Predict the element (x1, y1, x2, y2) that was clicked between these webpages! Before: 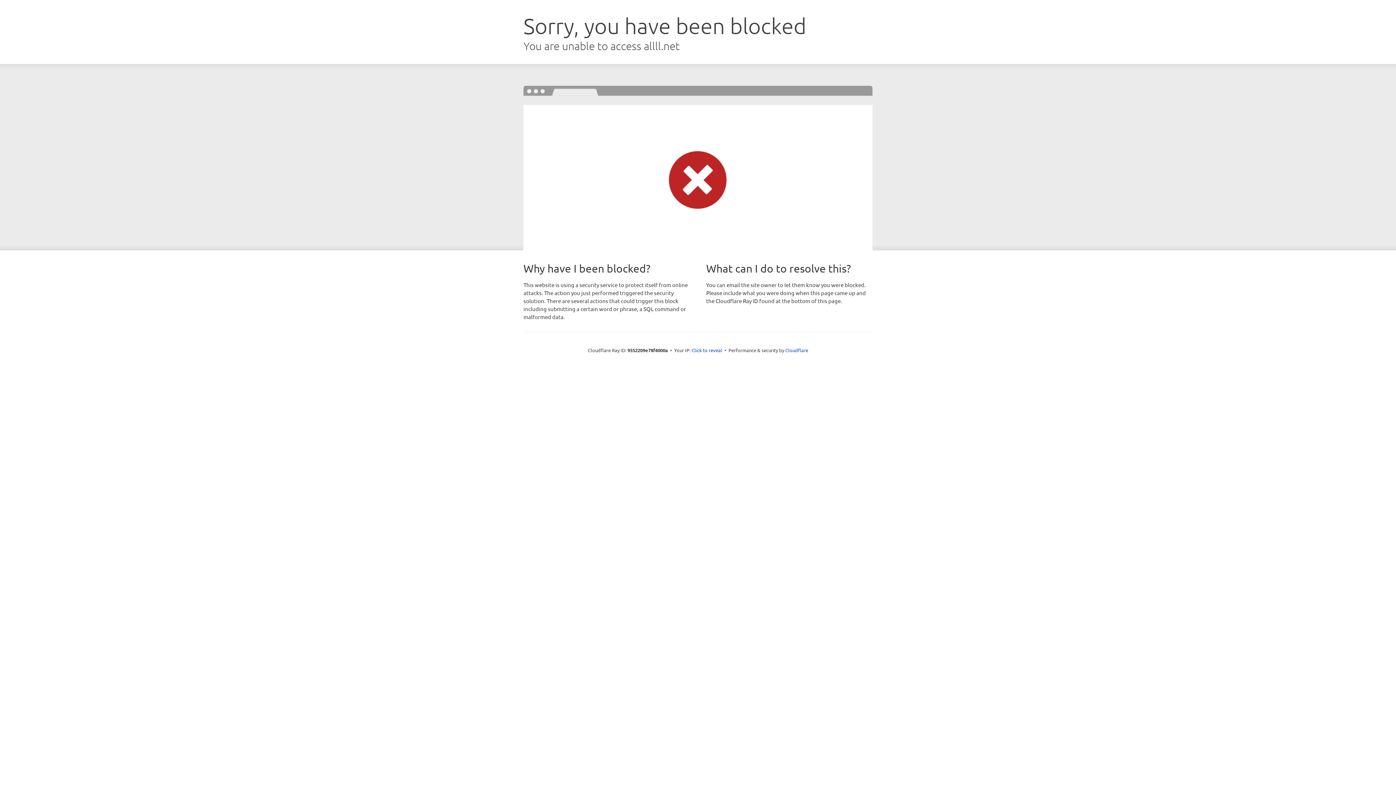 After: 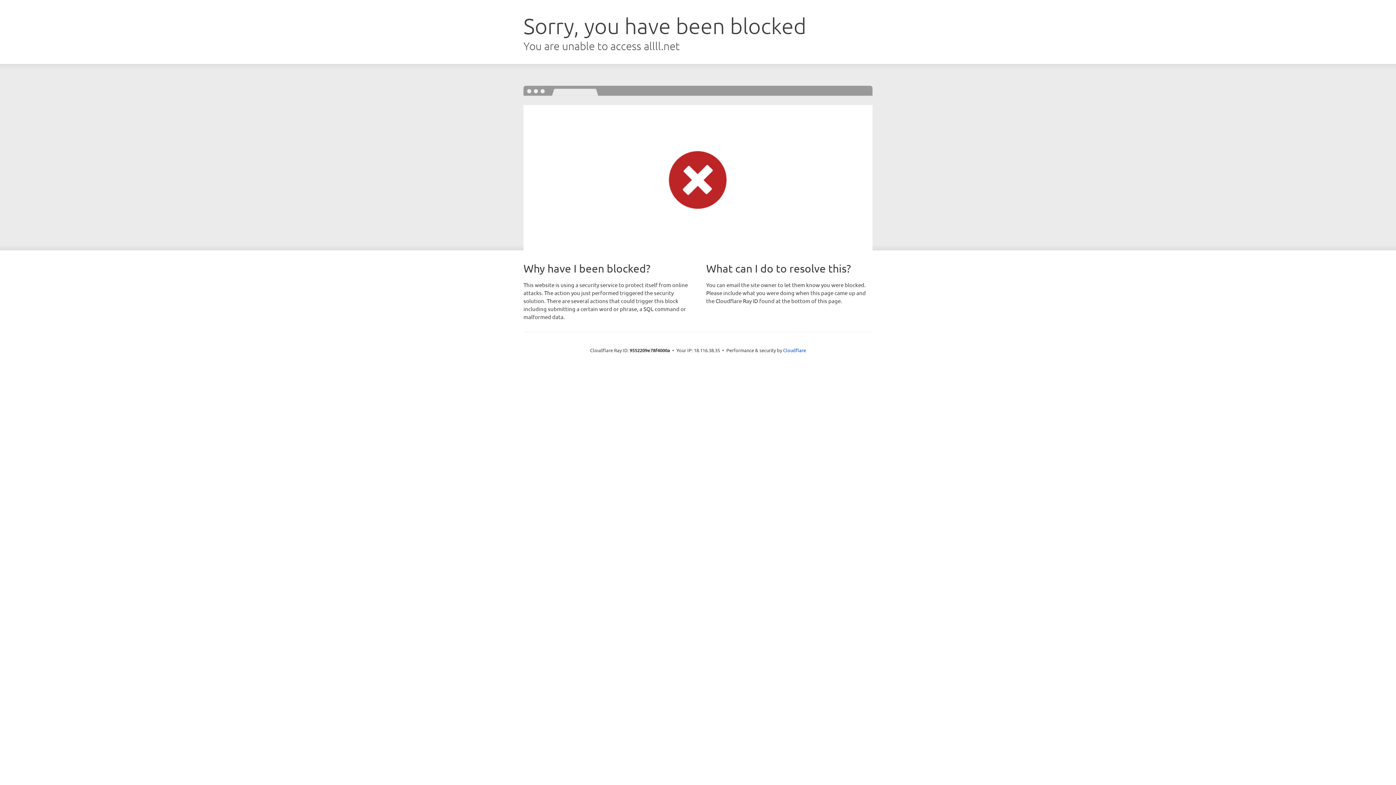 Action: bbox: (691, 346, 722, 353) label: Click to reveal